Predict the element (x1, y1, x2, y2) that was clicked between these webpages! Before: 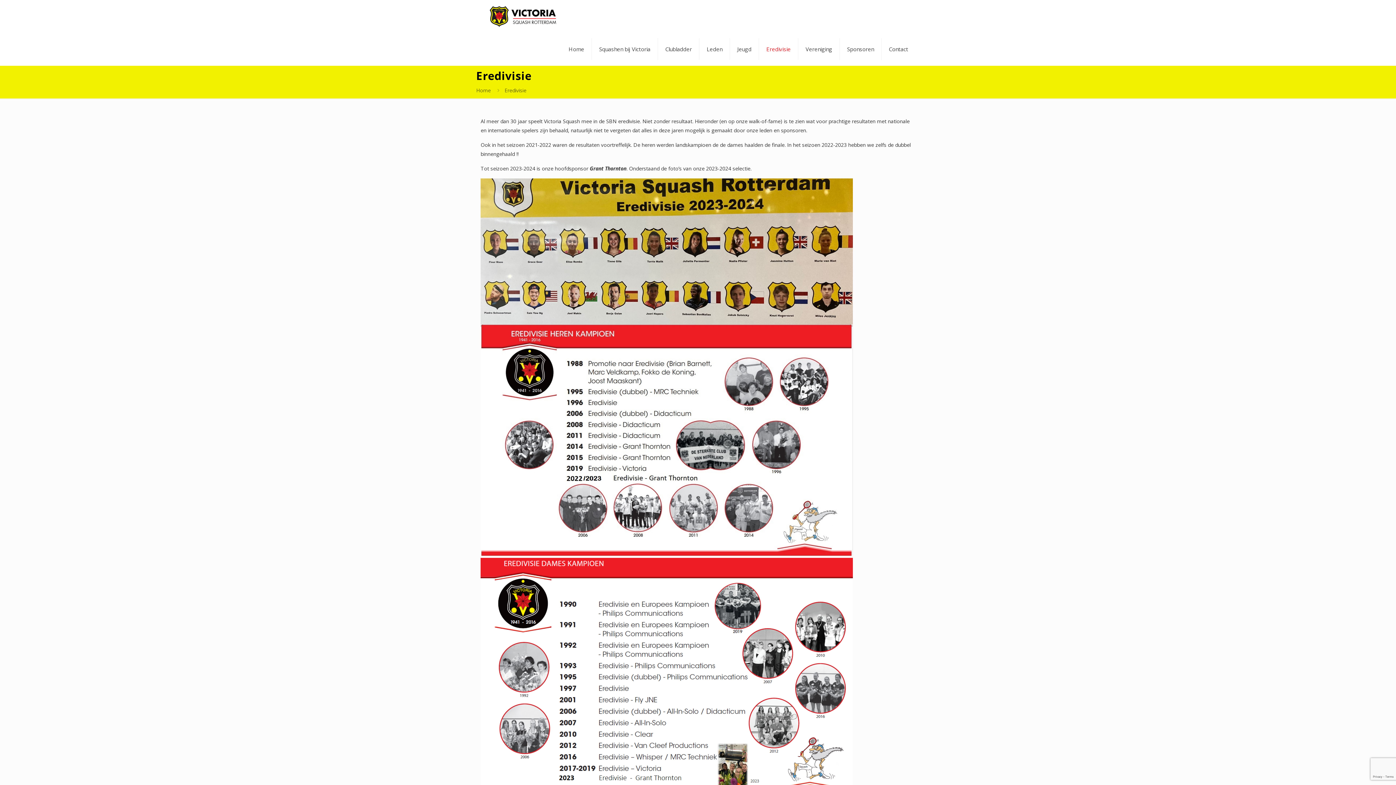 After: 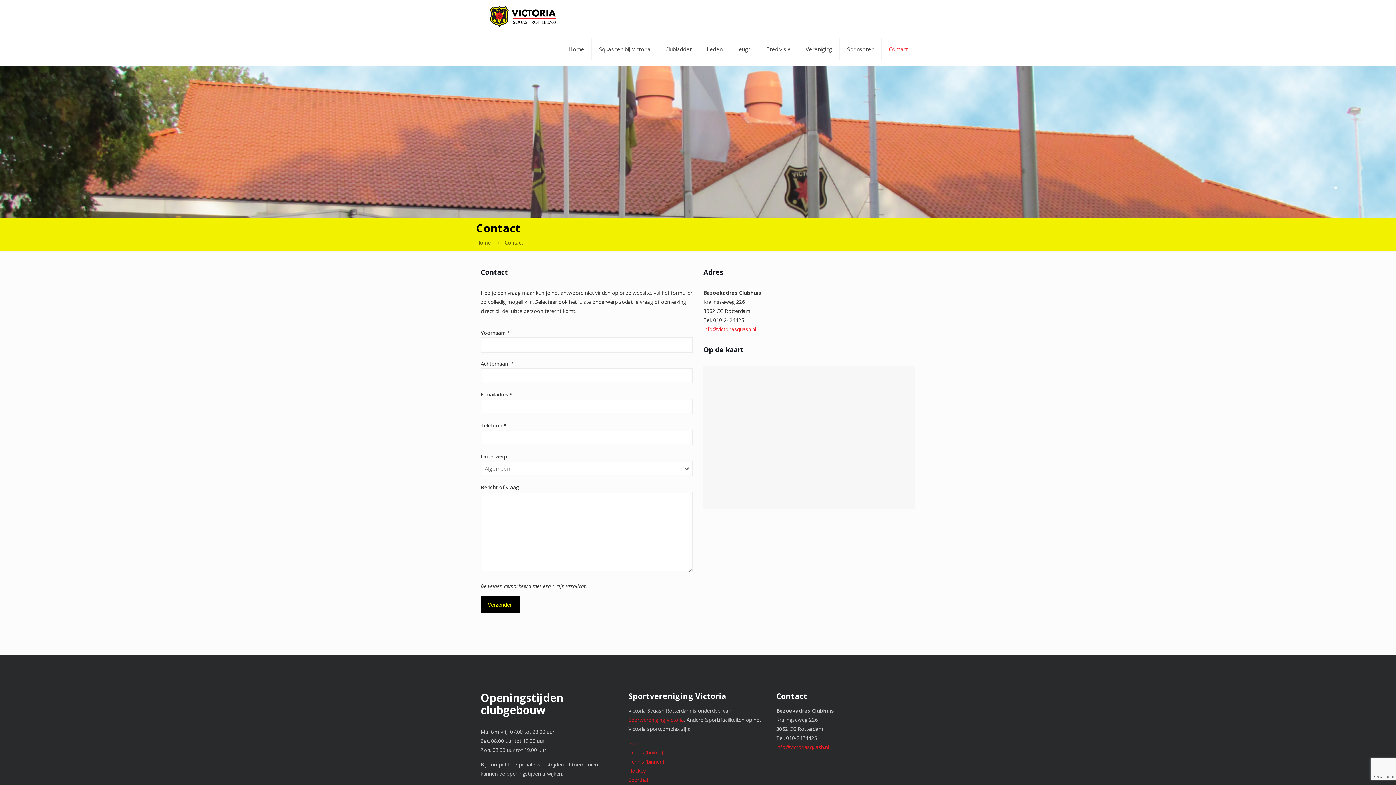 Action: label: Contact bbox: (881, 32, 915, 65)